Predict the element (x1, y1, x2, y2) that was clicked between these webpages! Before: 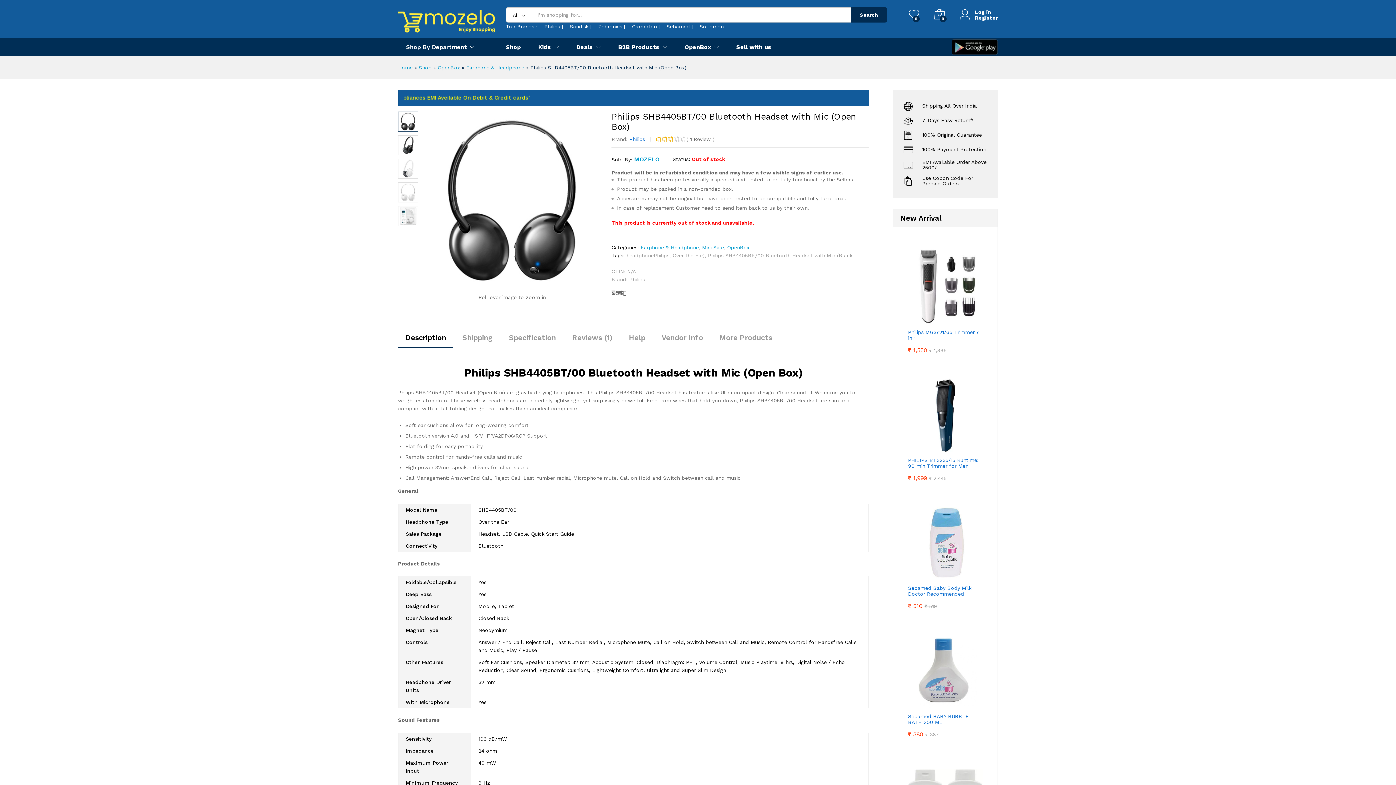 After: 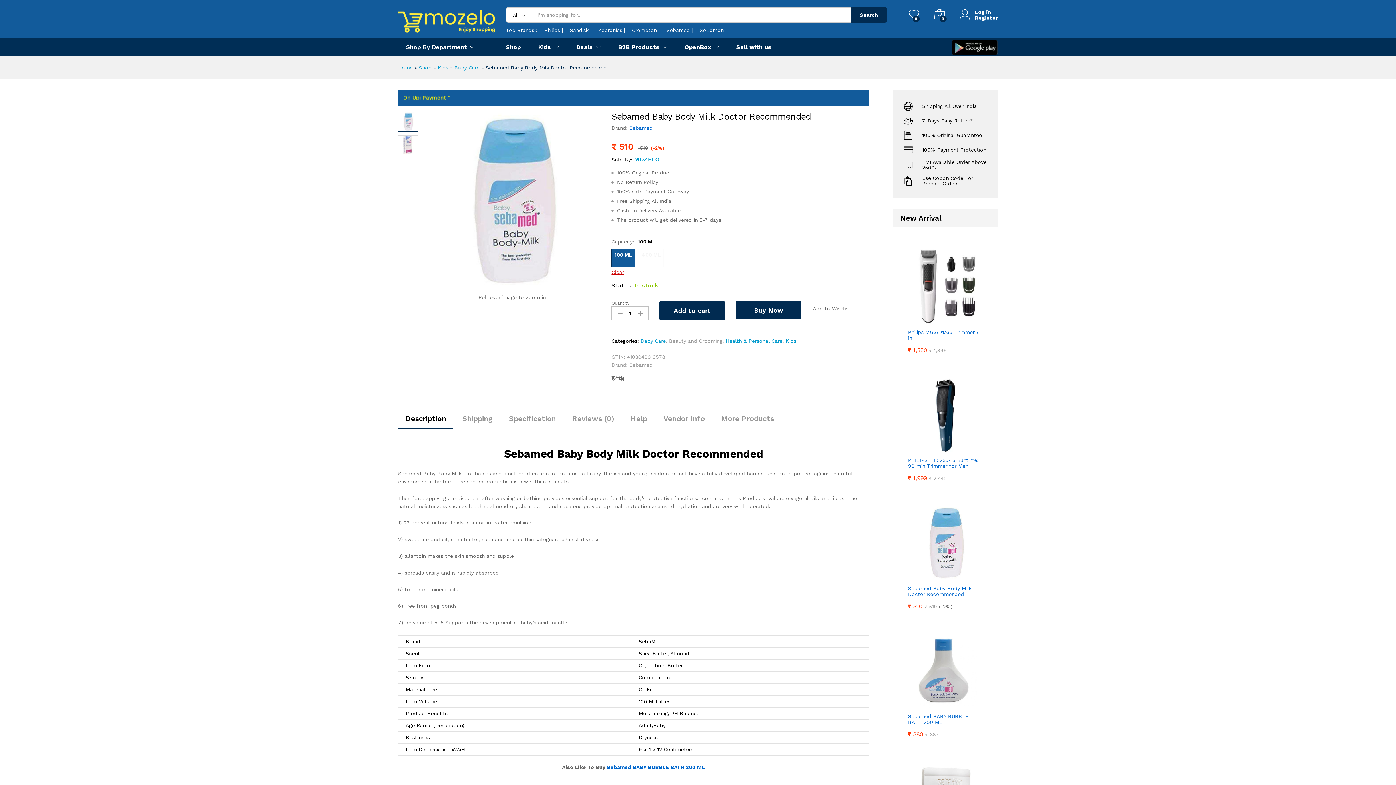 Action: label: Sebamed Baby Body Milk Doctor Recommended bbox: (908, 505, 982, 597)